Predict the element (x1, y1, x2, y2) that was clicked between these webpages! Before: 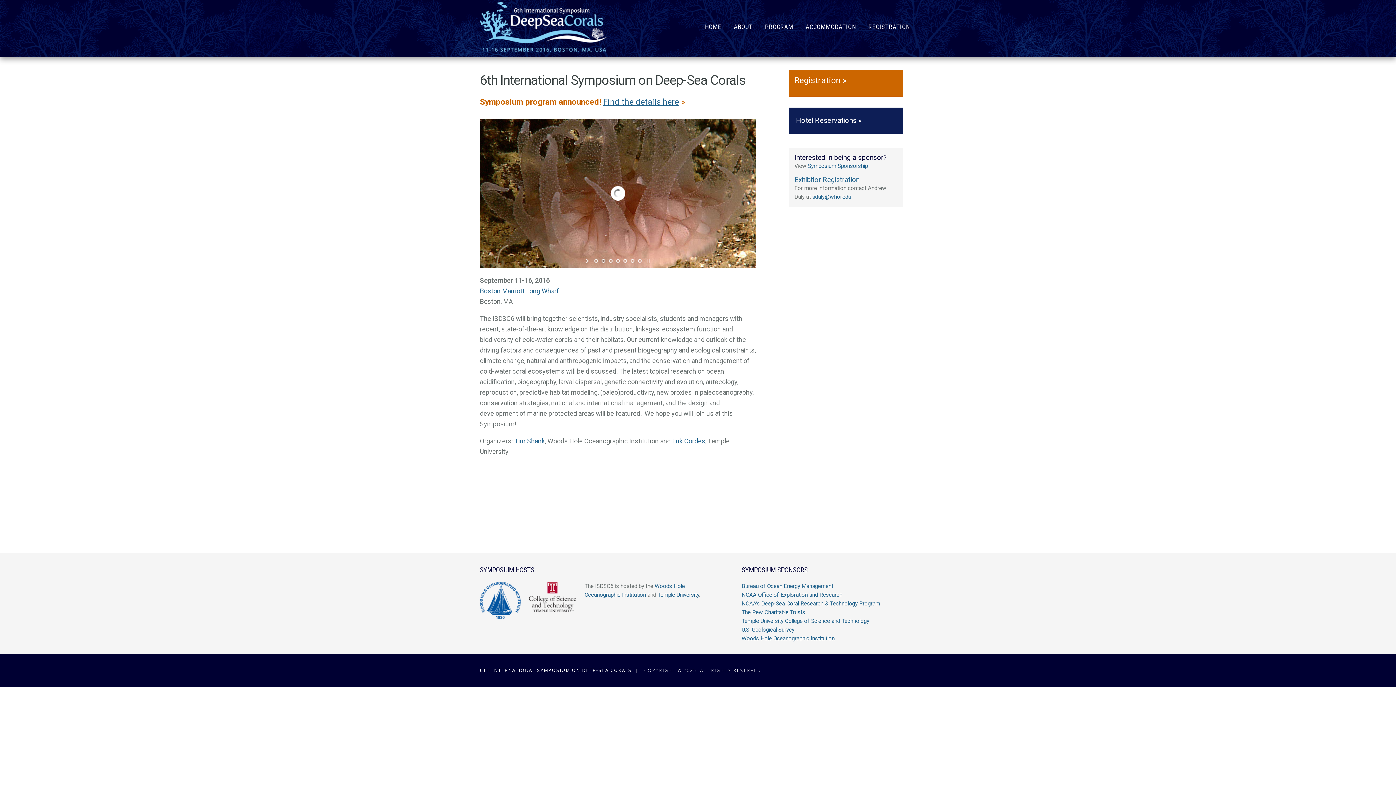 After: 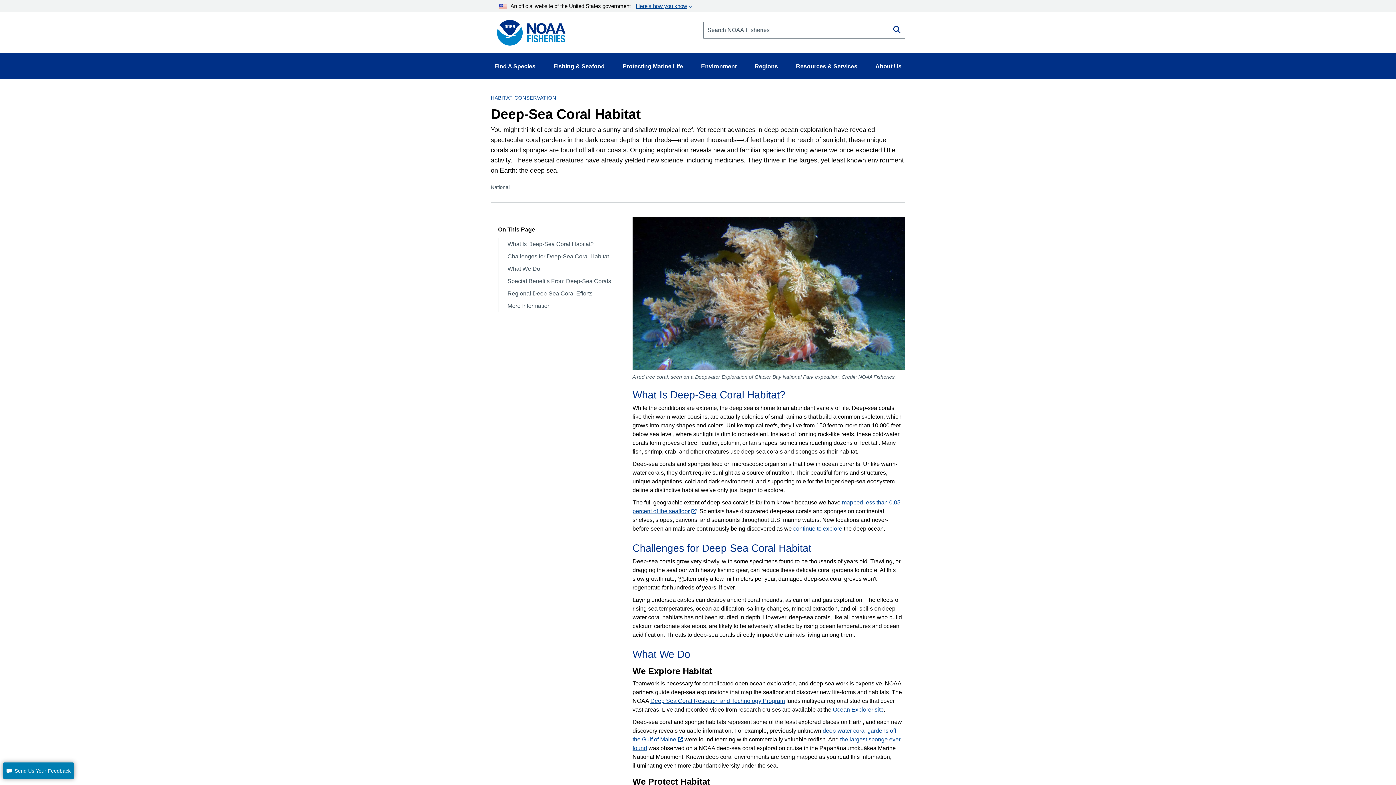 Action: label: NOAA’s Deep-Sea Coral Research & Technology Program bbox: (741, 600, 880, 607)